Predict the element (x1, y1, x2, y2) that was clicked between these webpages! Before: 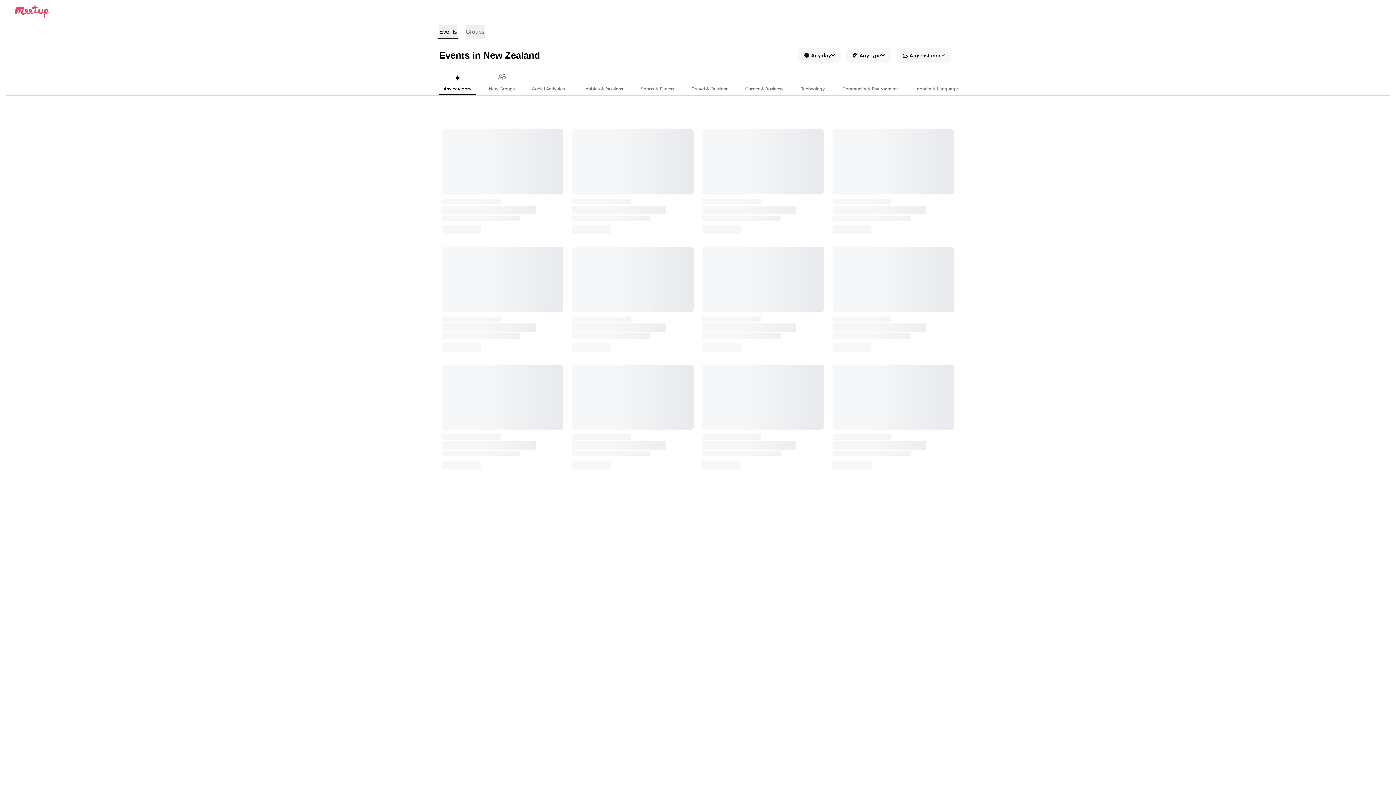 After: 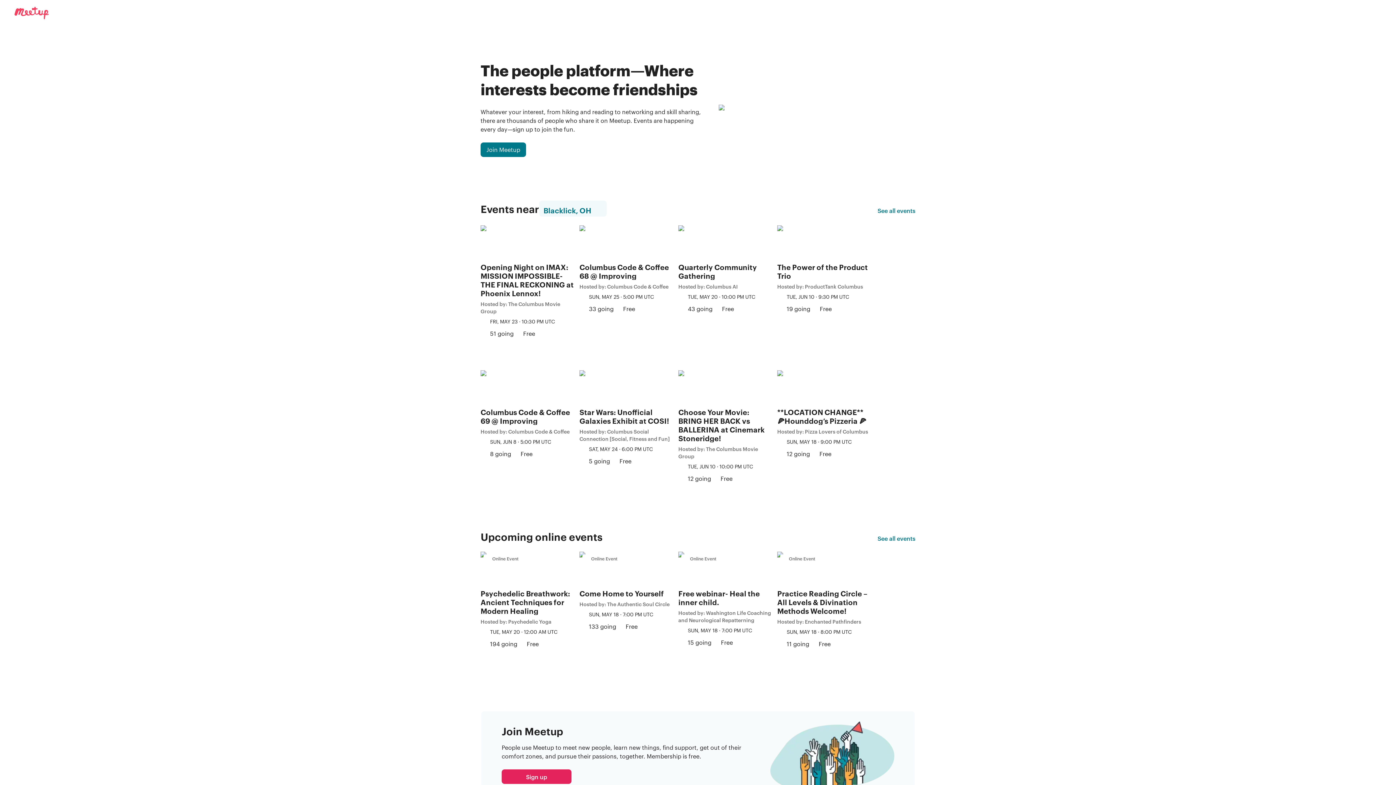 Action: bbox: (5, 5, 48, 17) label: Meetup logo